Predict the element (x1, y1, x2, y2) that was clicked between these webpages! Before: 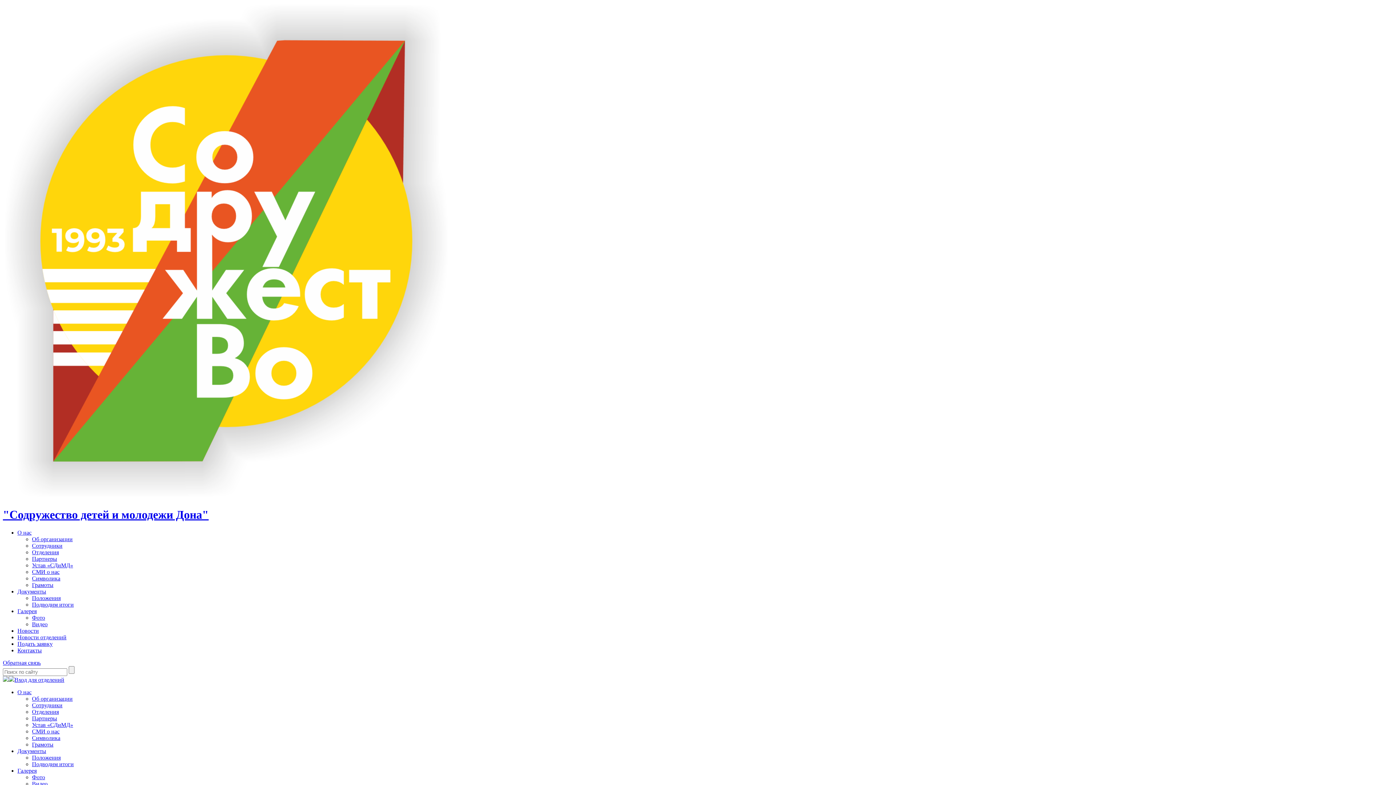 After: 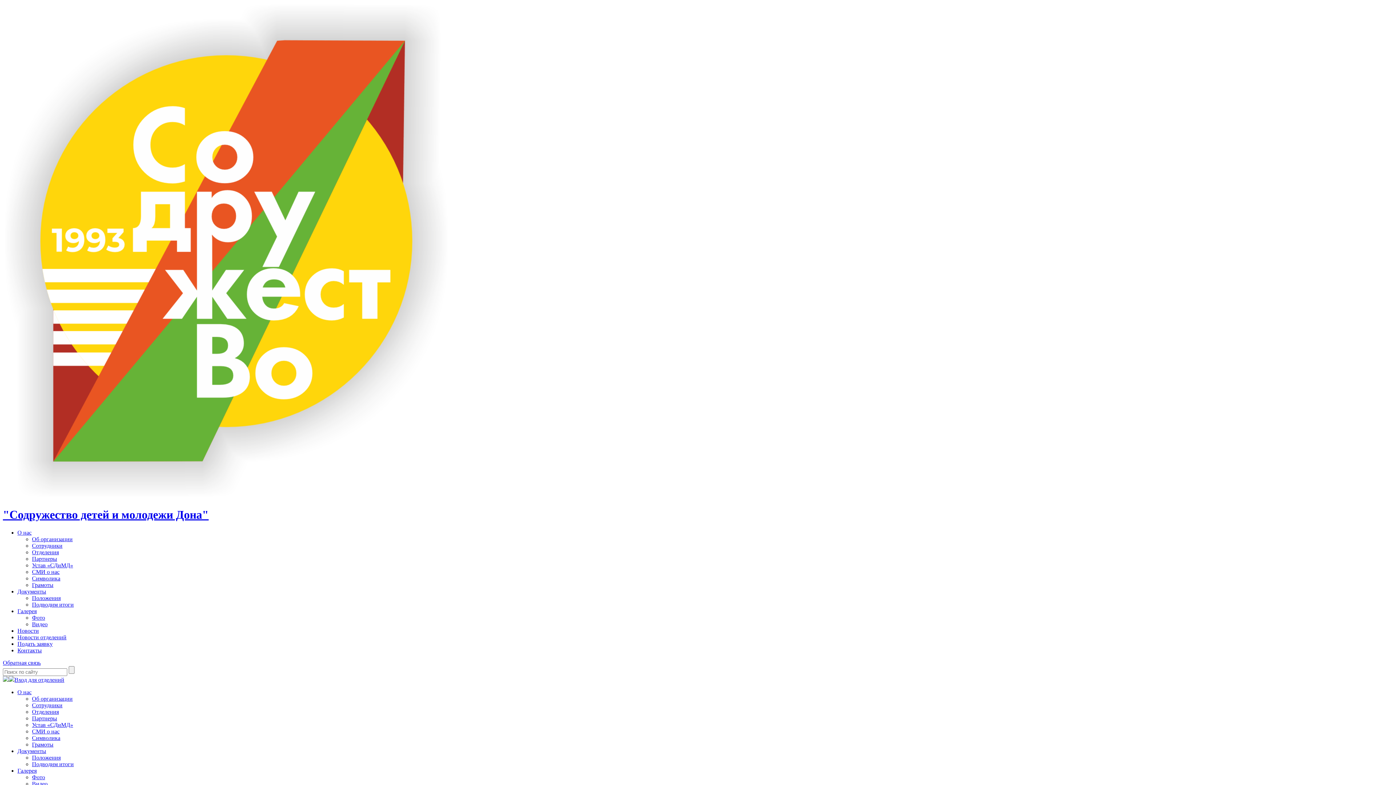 Action: bbox: (17, 641, 52, 647) label: Подать заявку